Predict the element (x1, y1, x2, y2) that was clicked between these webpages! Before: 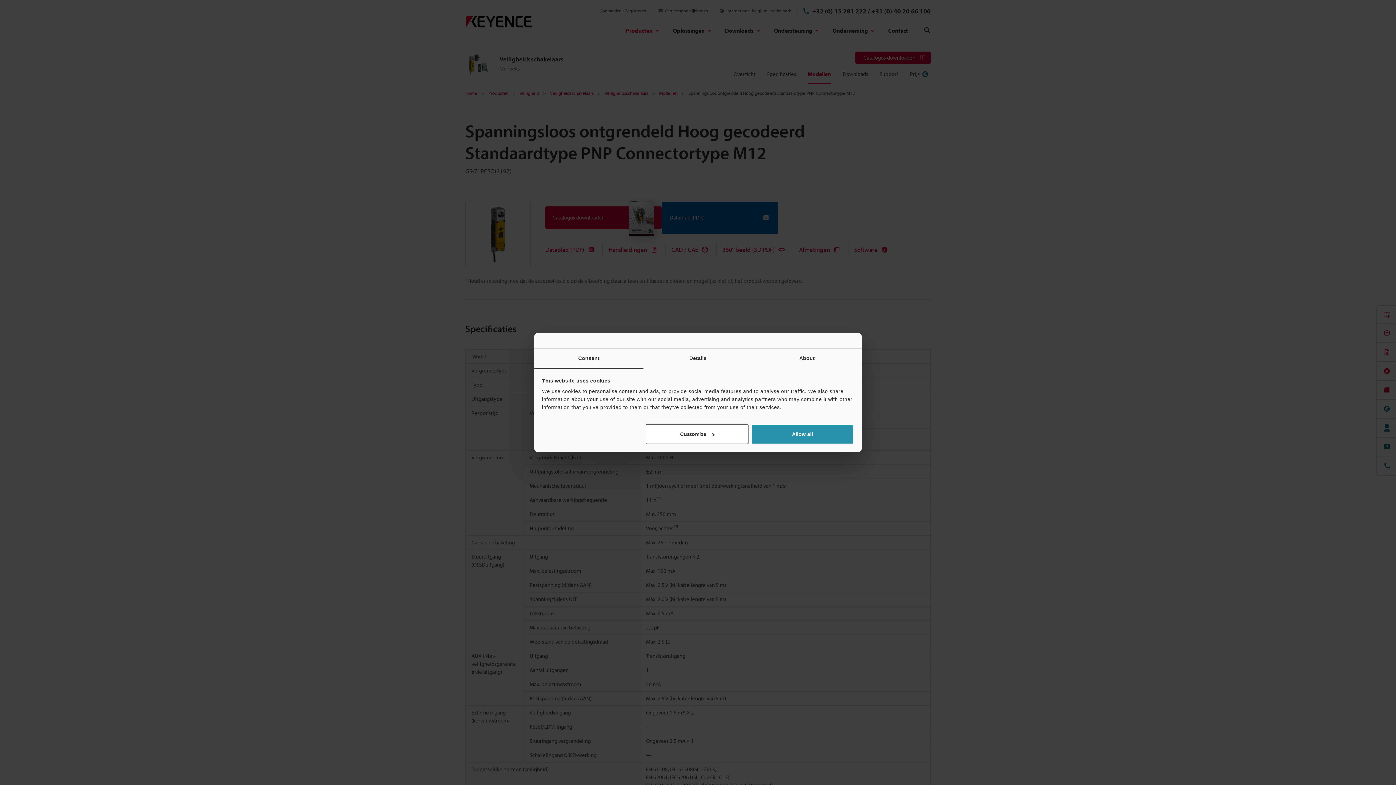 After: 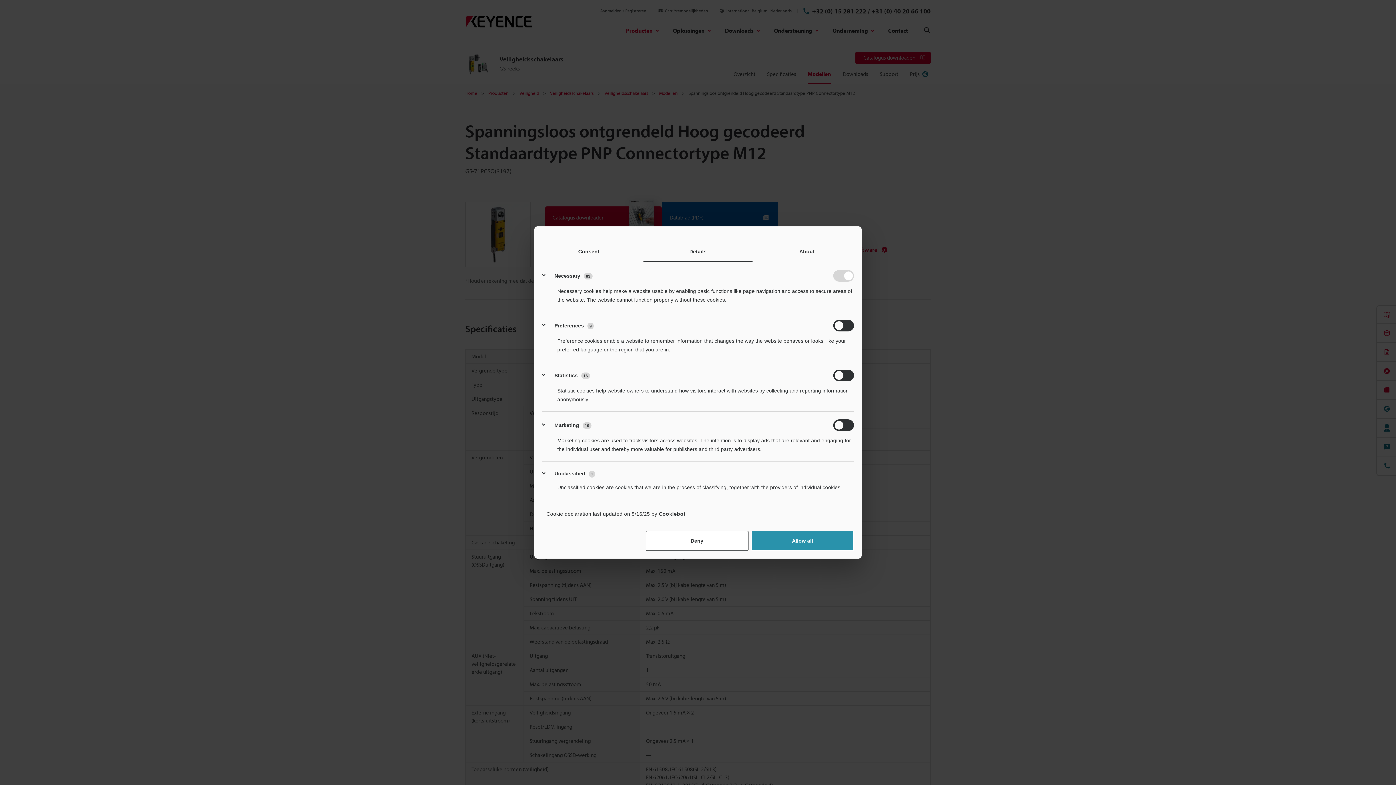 Action: bbox: (645, 424, 748, 444) label: Customize